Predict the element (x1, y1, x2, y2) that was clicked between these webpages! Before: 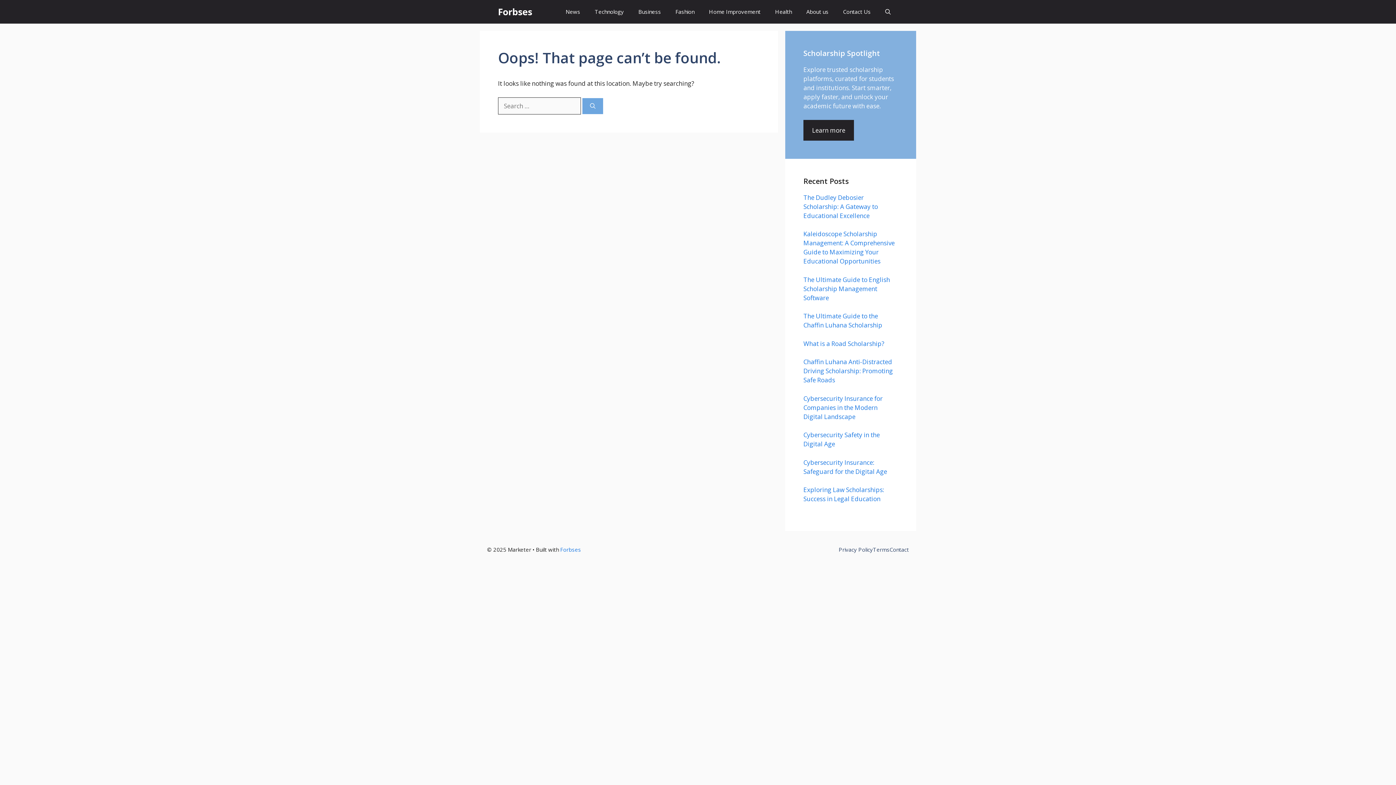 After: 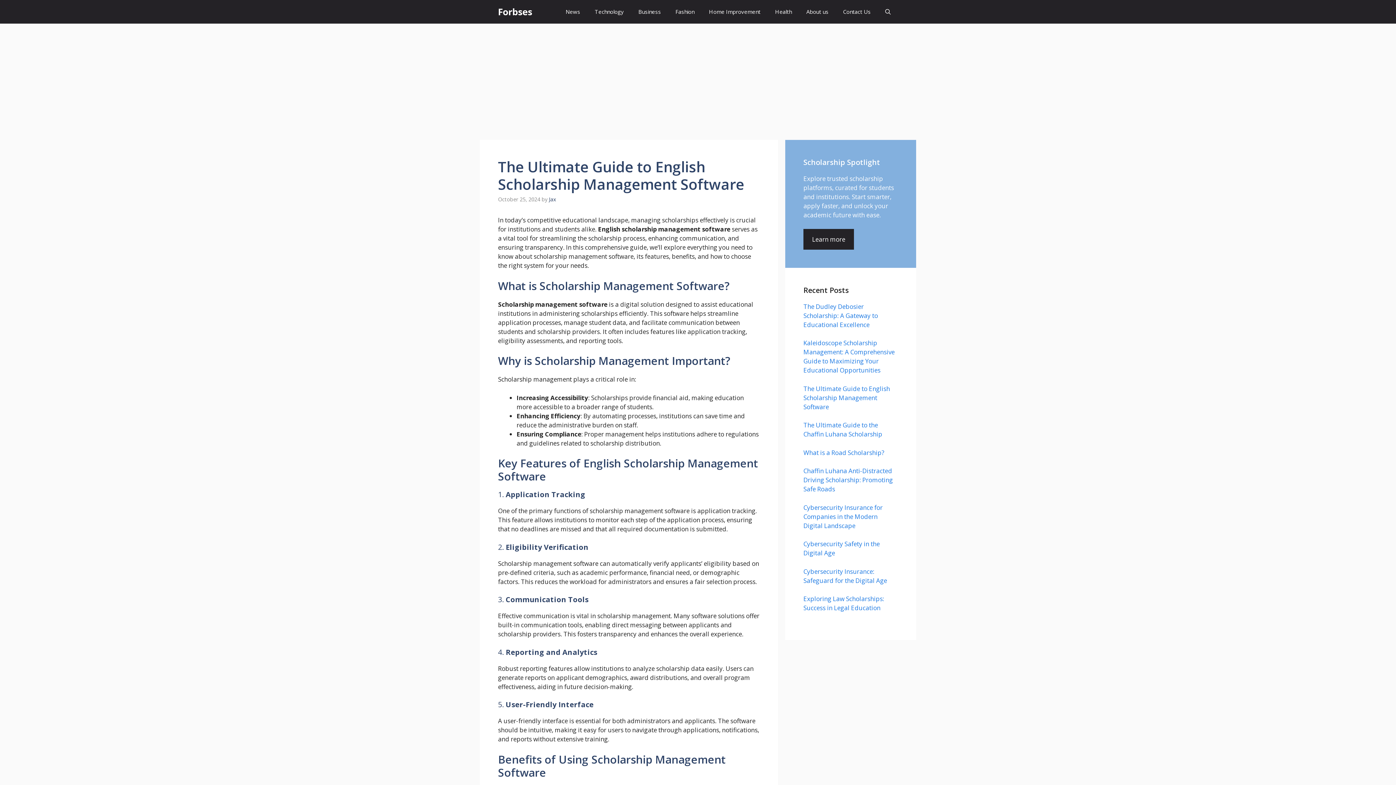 Action: label: The Ultimate Guide to English Scholarship Management Software bbox: (803, 275, 890, 302)